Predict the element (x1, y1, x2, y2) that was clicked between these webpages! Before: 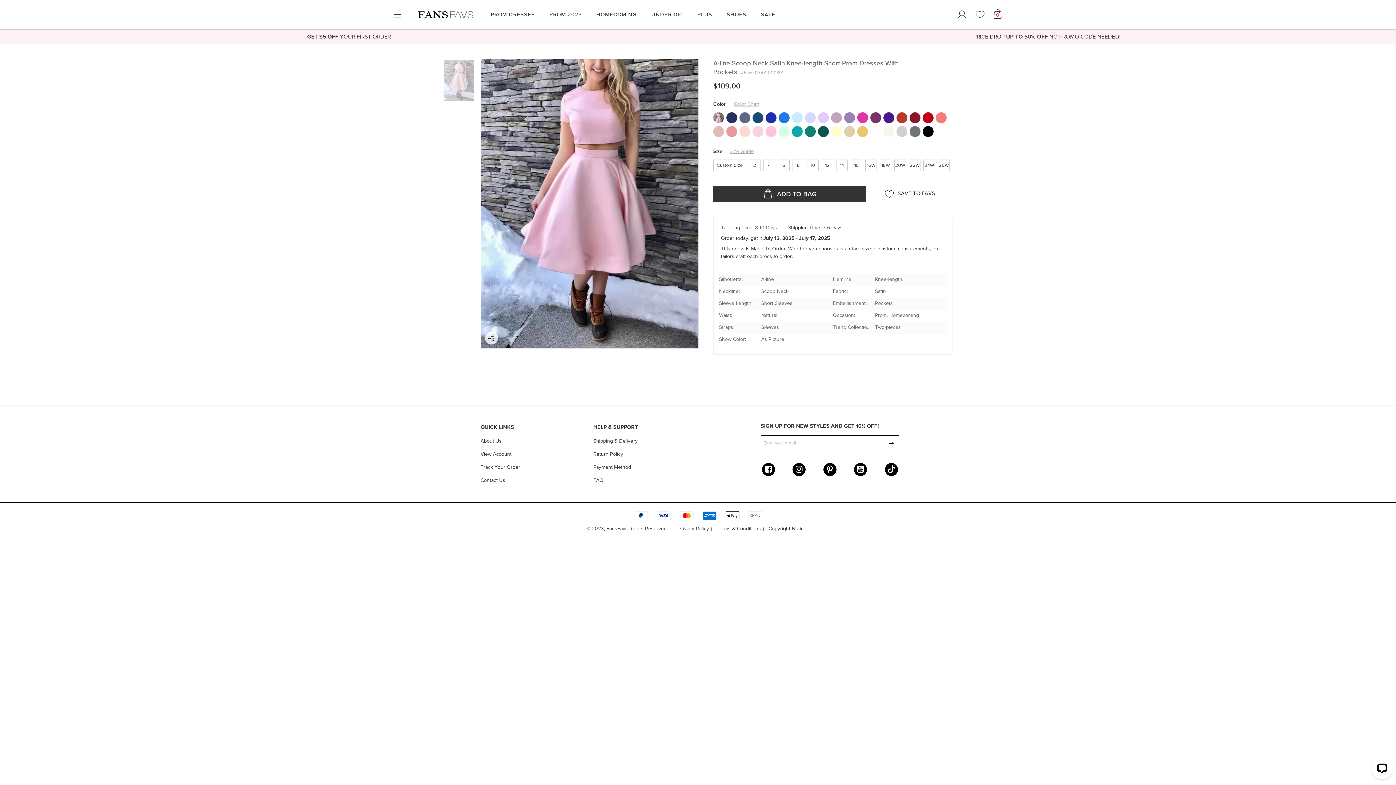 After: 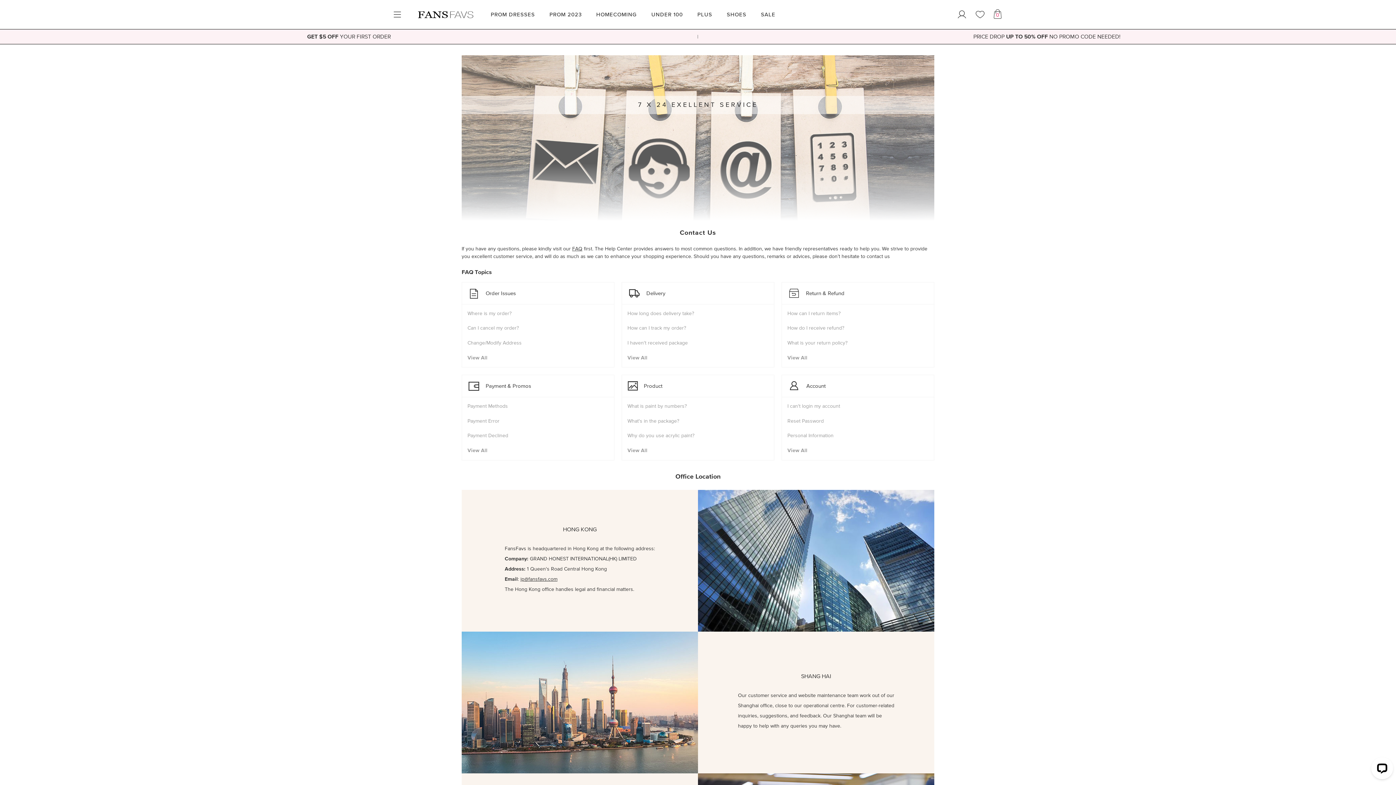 Action: bbox: (480, 476, 505, 485) label: Contact Us